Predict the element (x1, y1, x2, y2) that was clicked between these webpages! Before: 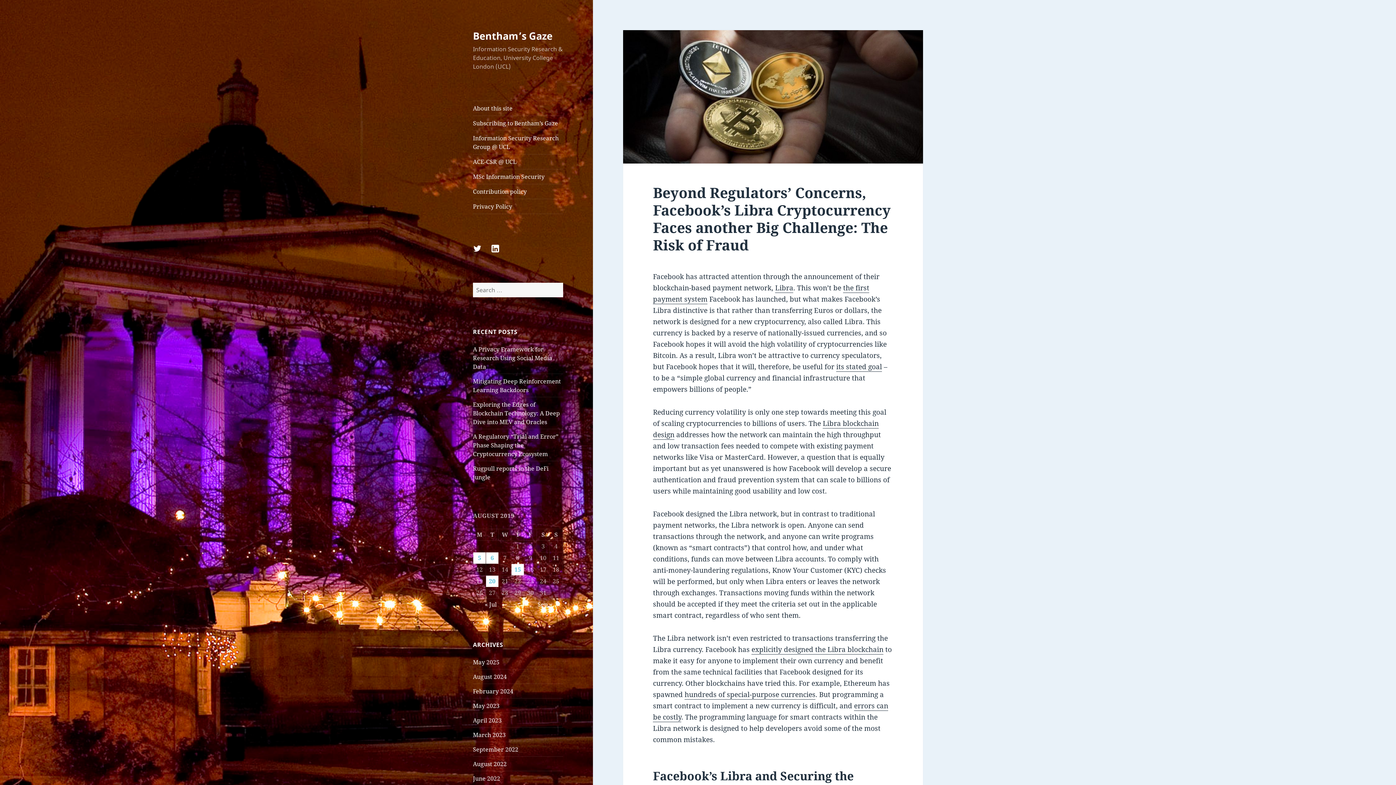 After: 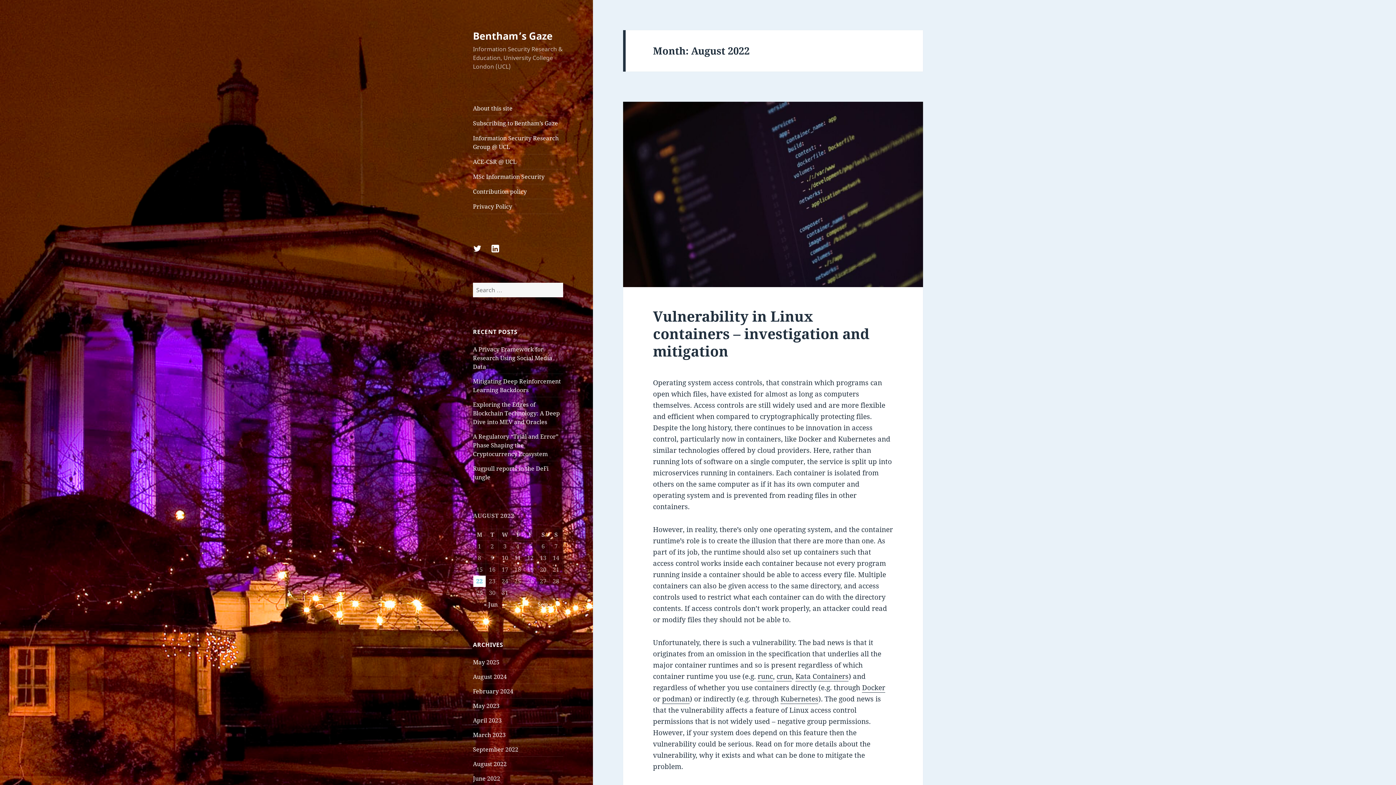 Action: label: August 2022 bbox: (473, 760, 506, 768)